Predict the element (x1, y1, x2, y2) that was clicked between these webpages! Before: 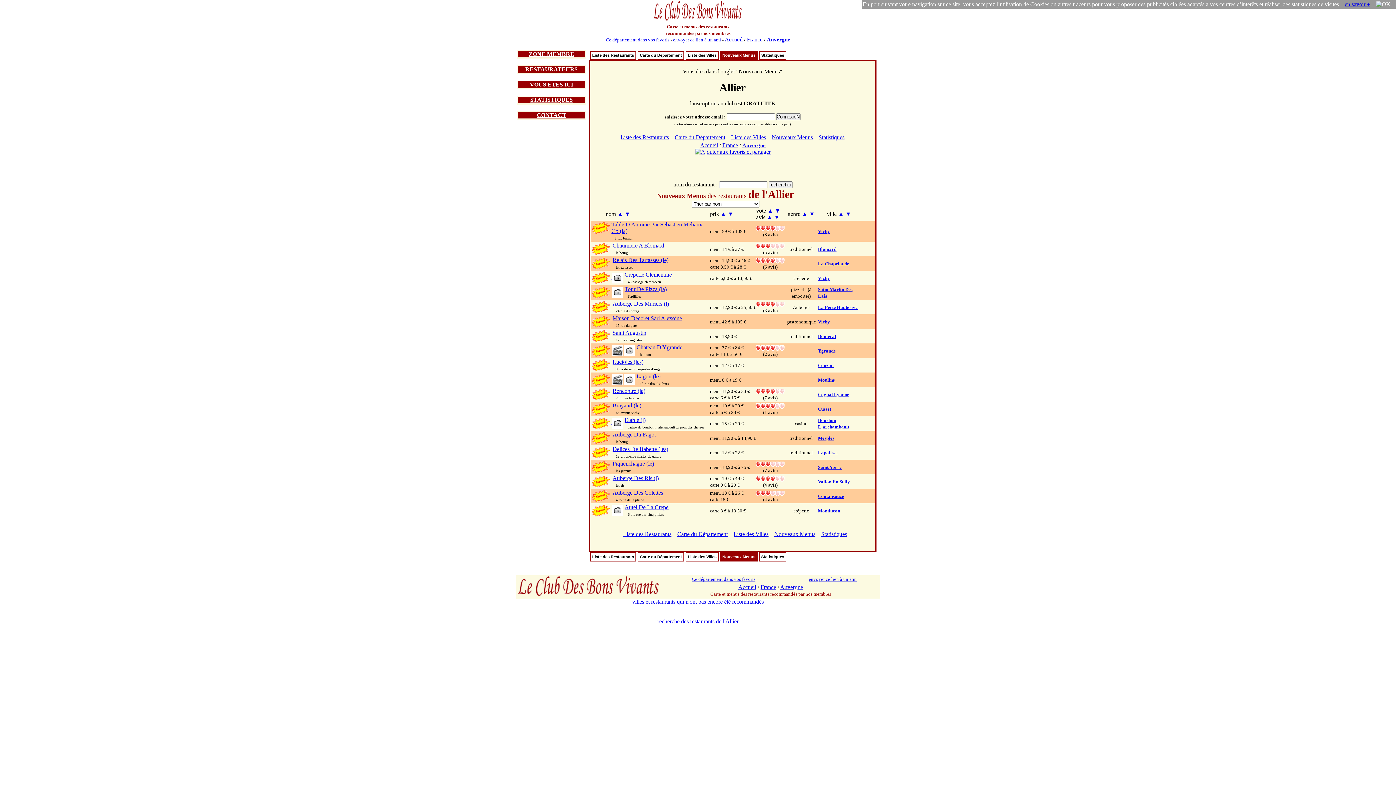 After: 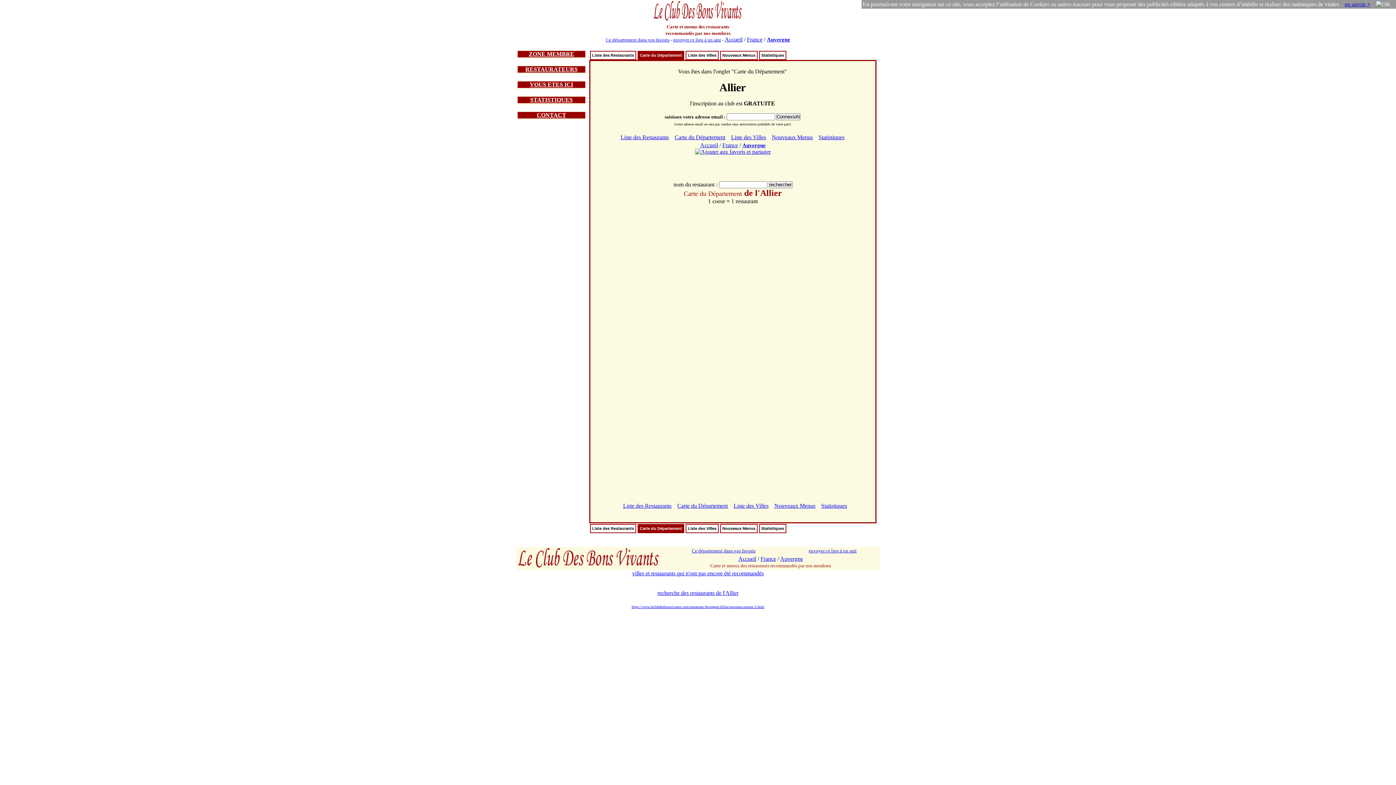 Action: label: Carte du Département bbox: (674, 134, 725, 140)